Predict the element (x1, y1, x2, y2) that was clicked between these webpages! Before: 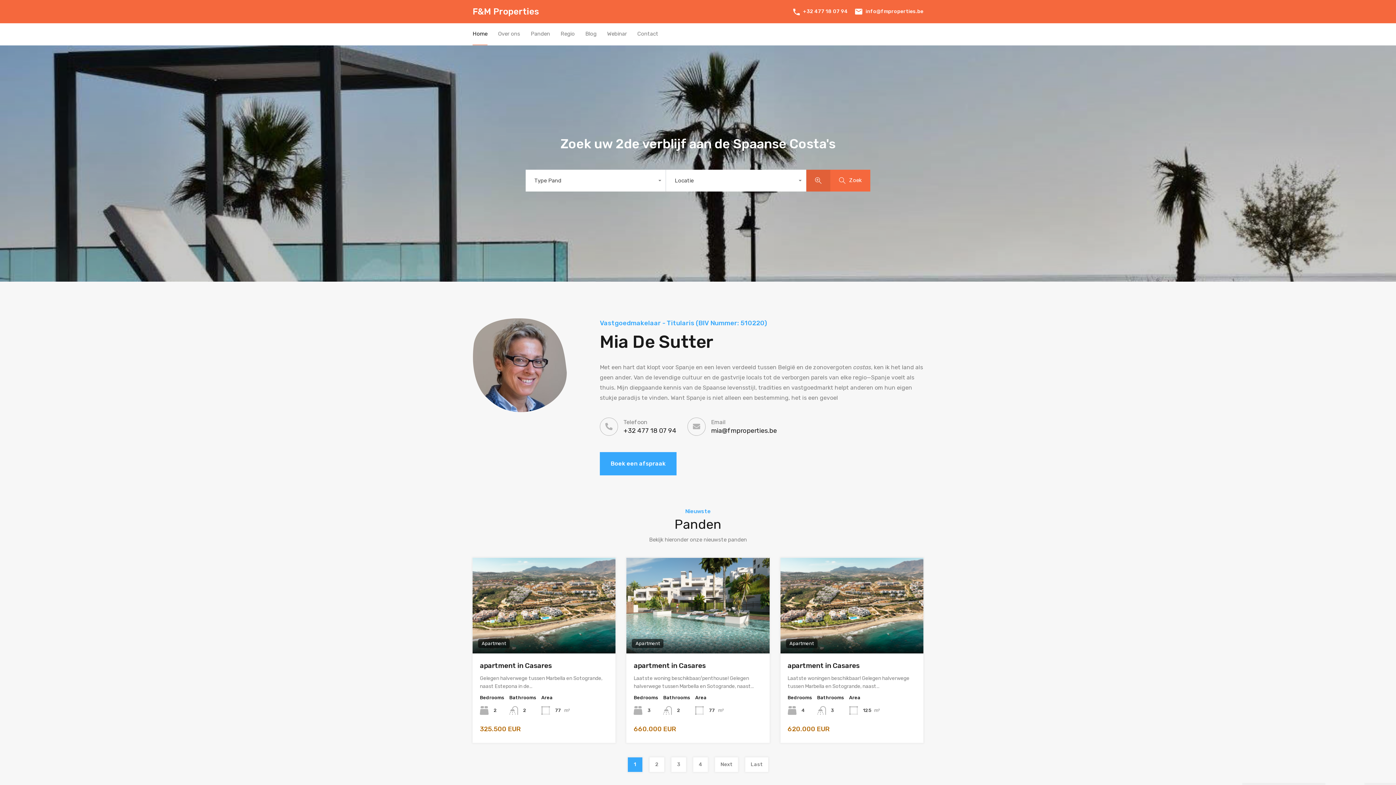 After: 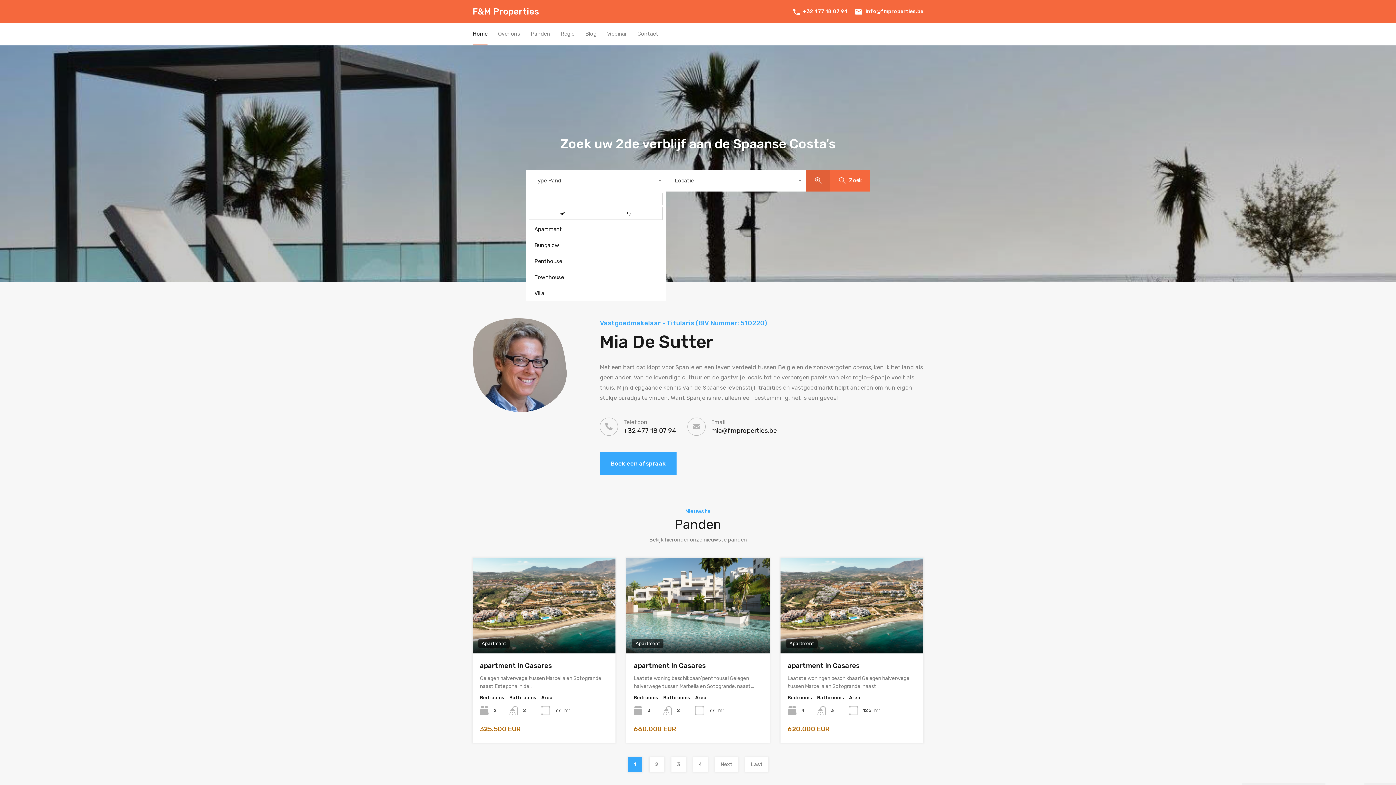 Action: bbox: (525, 169, 665, 191) label: Alle types